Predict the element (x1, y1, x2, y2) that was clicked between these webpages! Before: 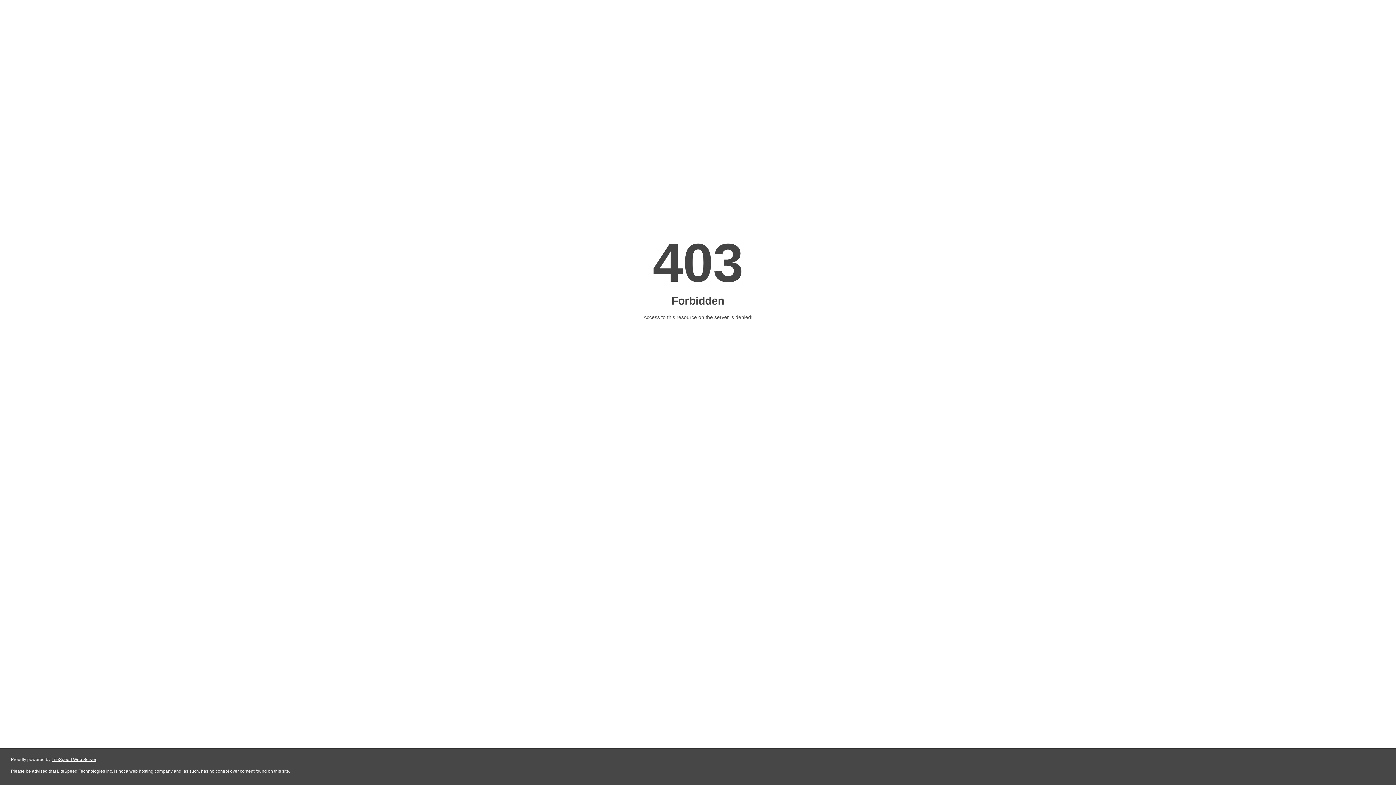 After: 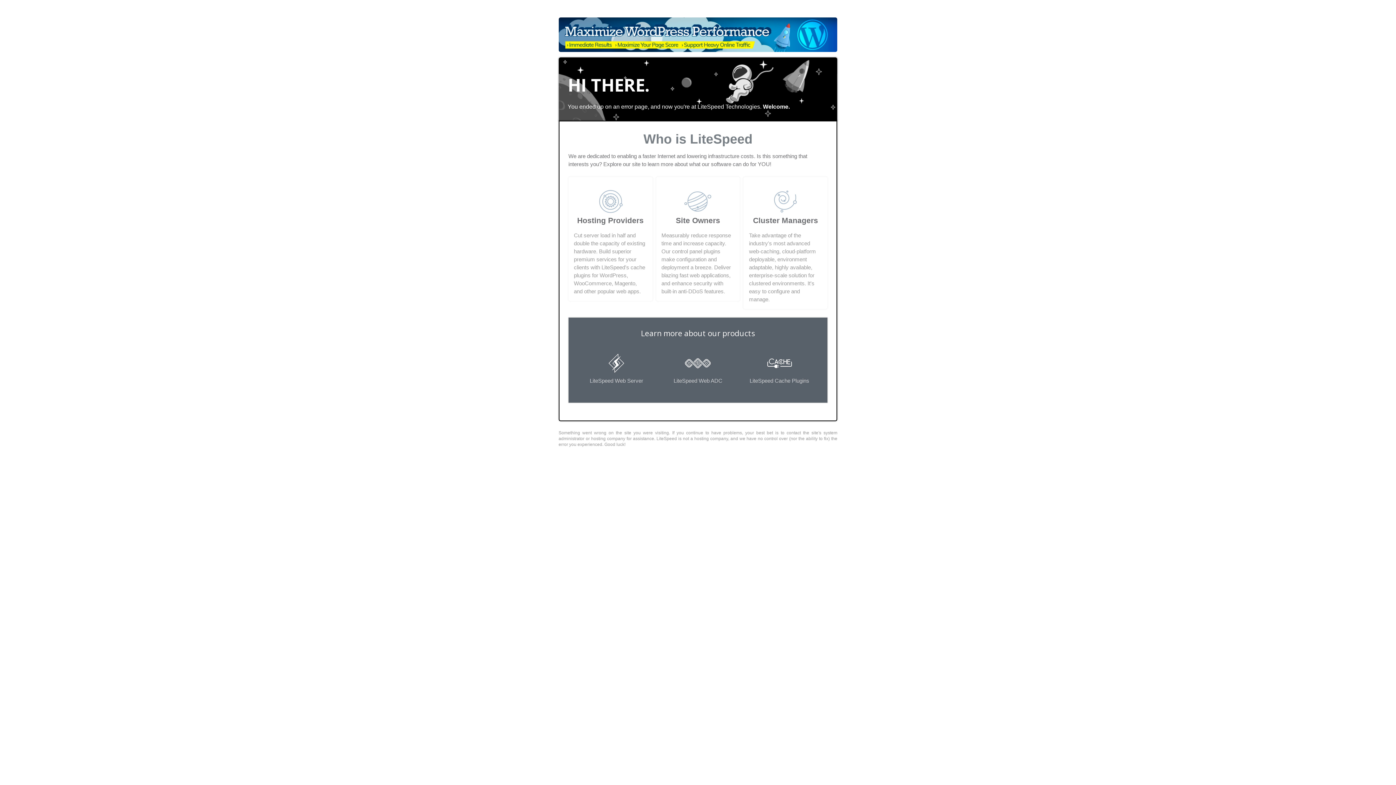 Action: bbox: (51, 757, 96, 762) label: LiteSpeed Web Server